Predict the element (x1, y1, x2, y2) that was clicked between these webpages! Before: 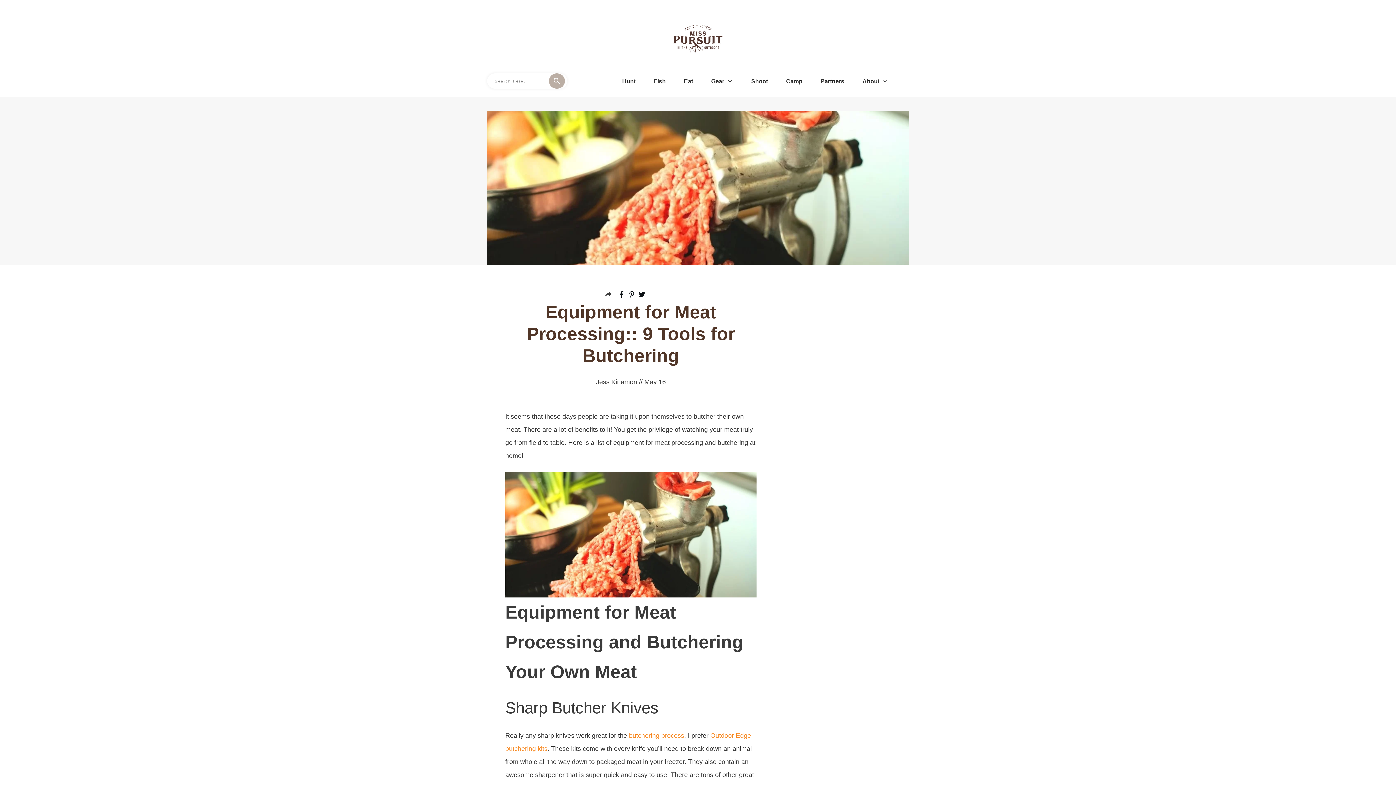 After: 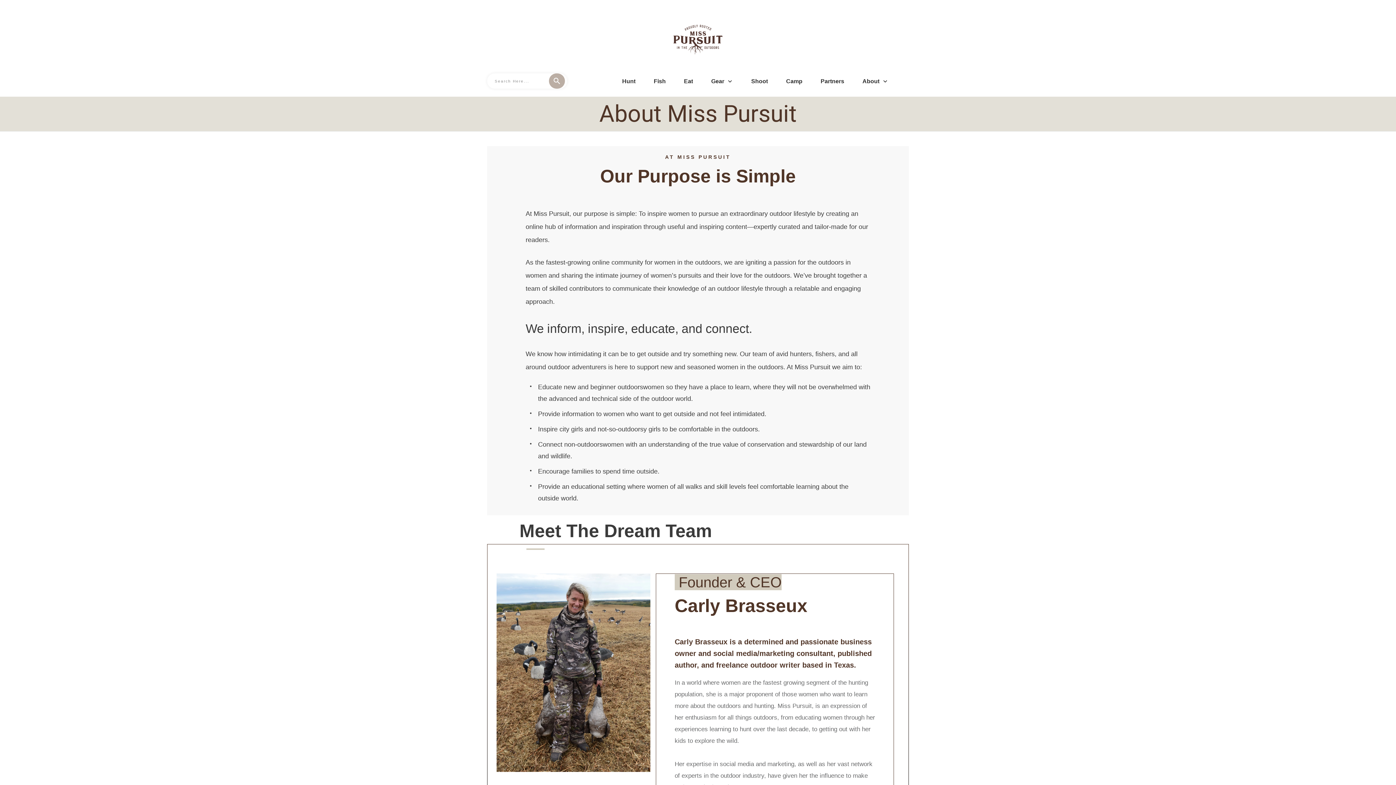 Action: label: About bbox: (862, 75, 888, 87)